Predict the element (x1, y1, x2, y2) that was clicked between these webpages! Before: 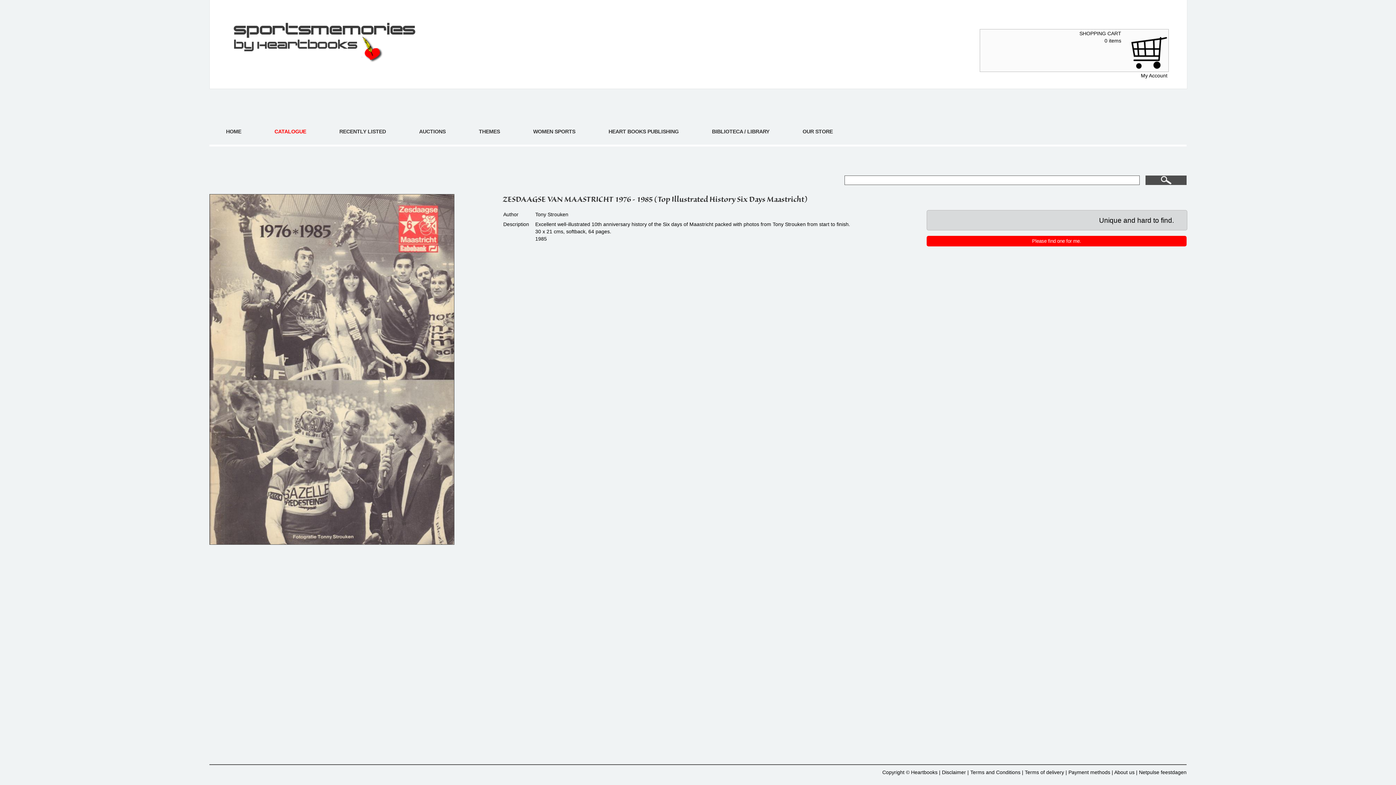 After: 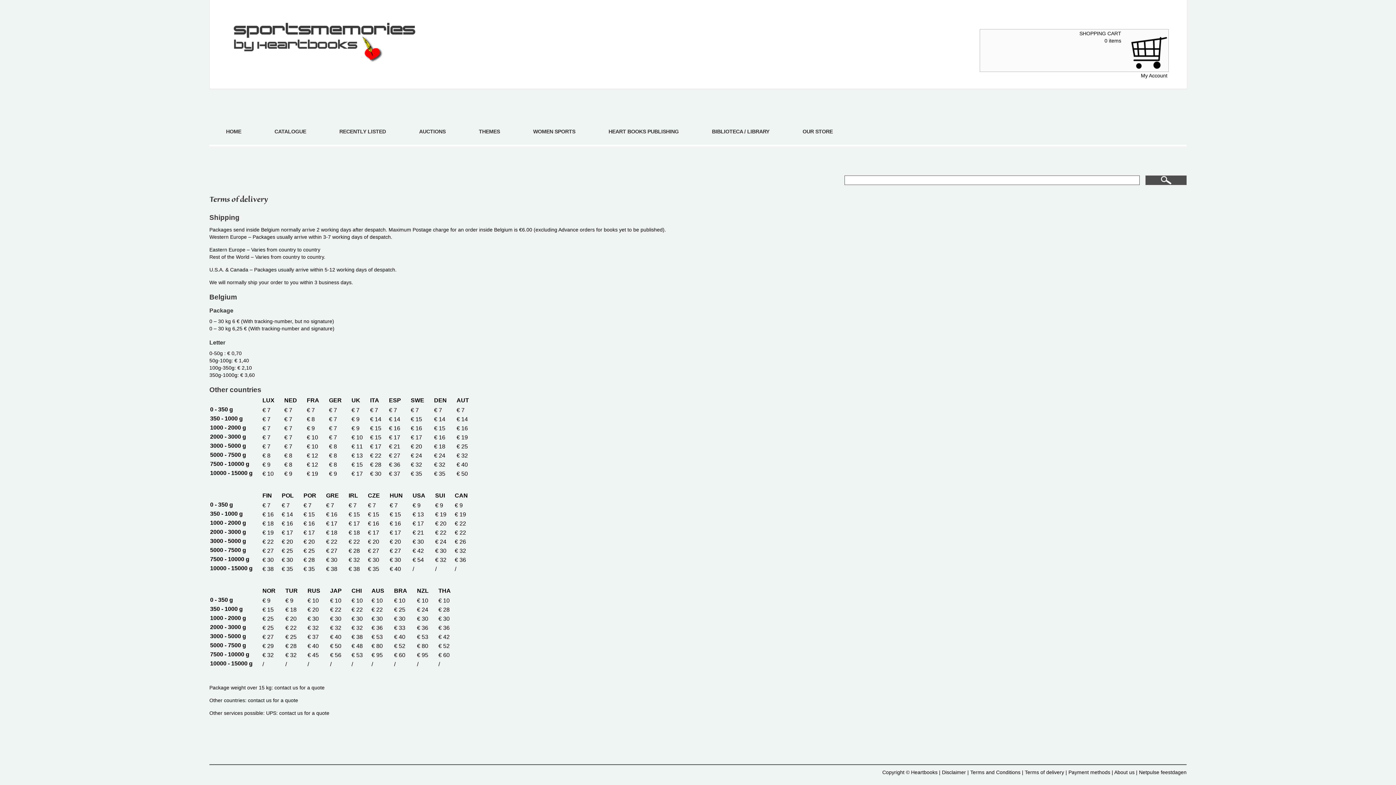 Action: bbox: (1025, 769, 1064, 775) label: Terms of delivery